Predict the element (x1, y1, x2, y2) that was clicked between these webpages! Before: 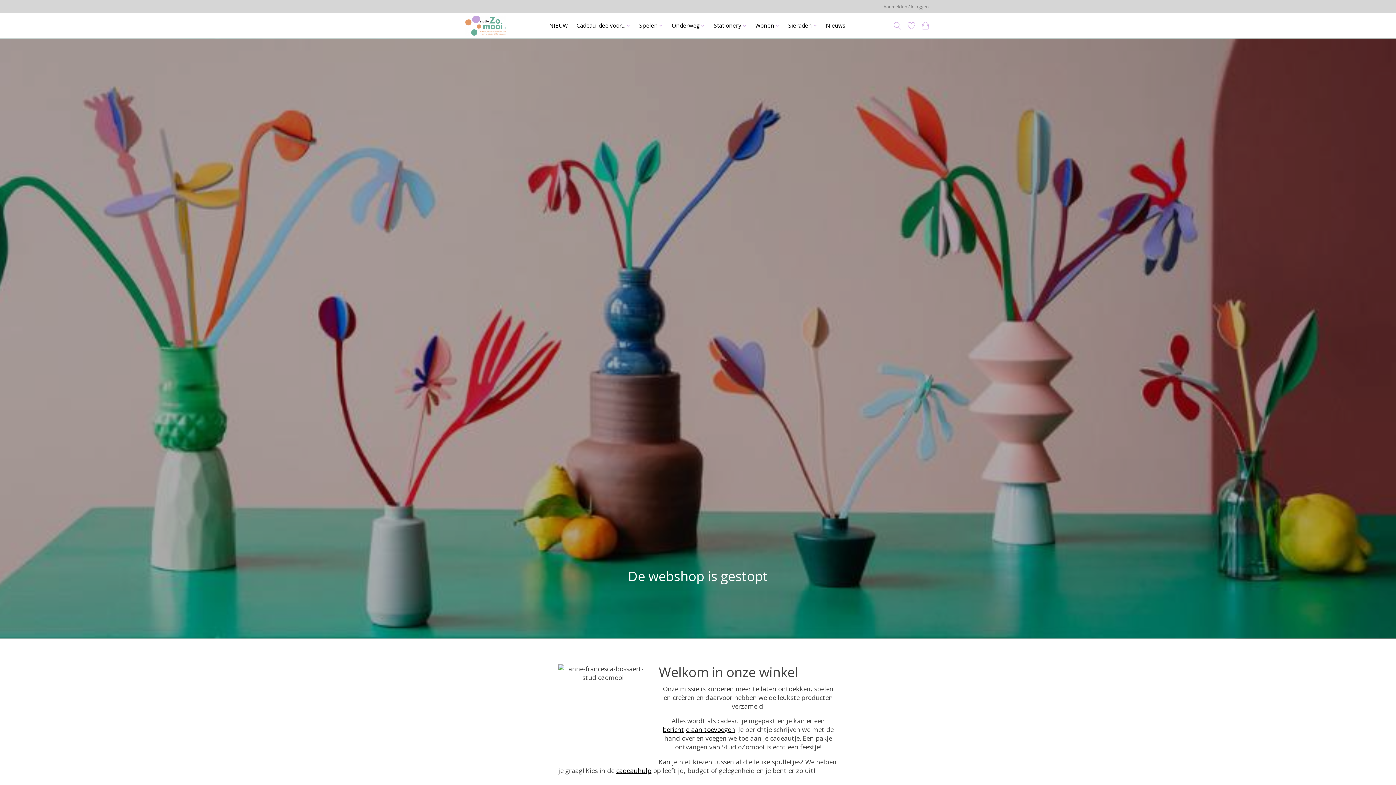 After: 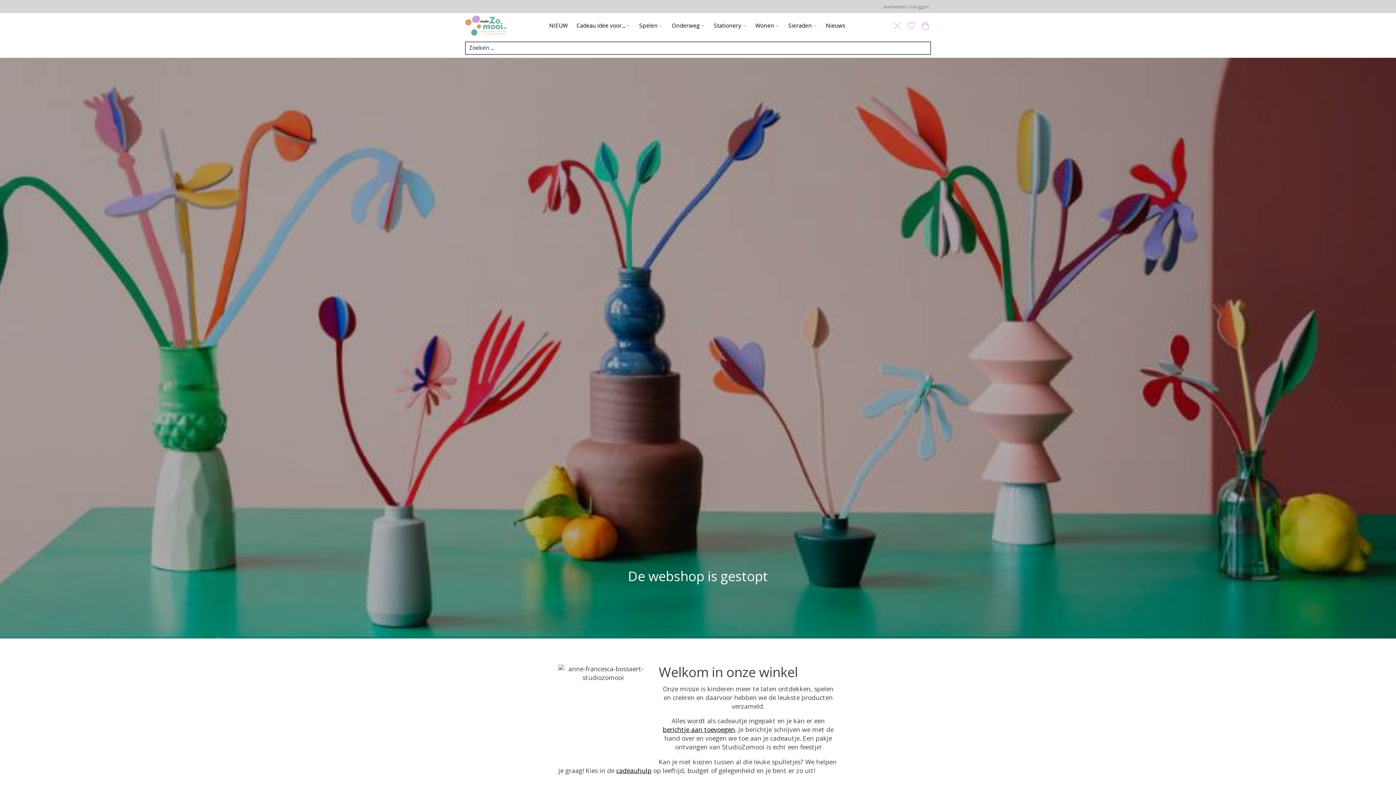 Action: label: Toggle icon bbox: (892, 19, 902, 32)